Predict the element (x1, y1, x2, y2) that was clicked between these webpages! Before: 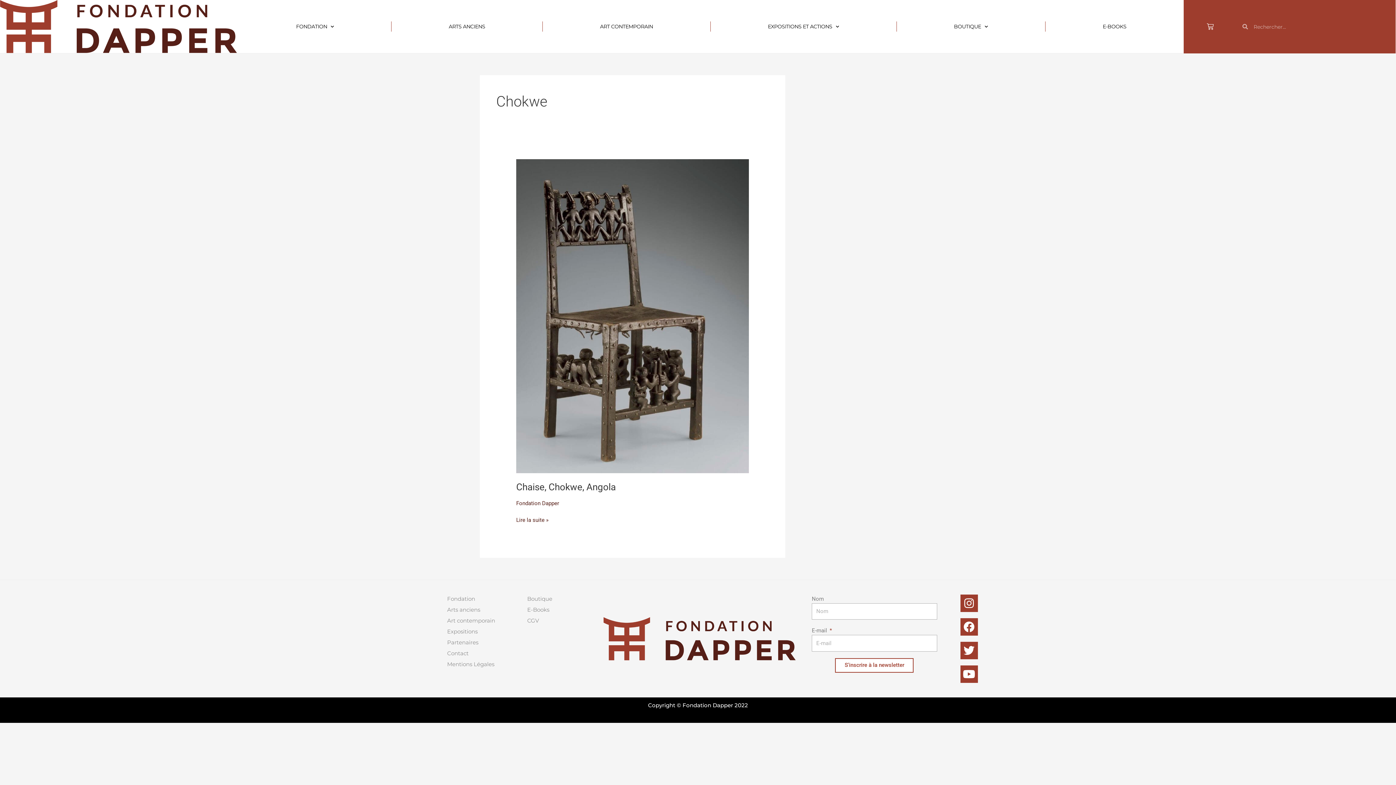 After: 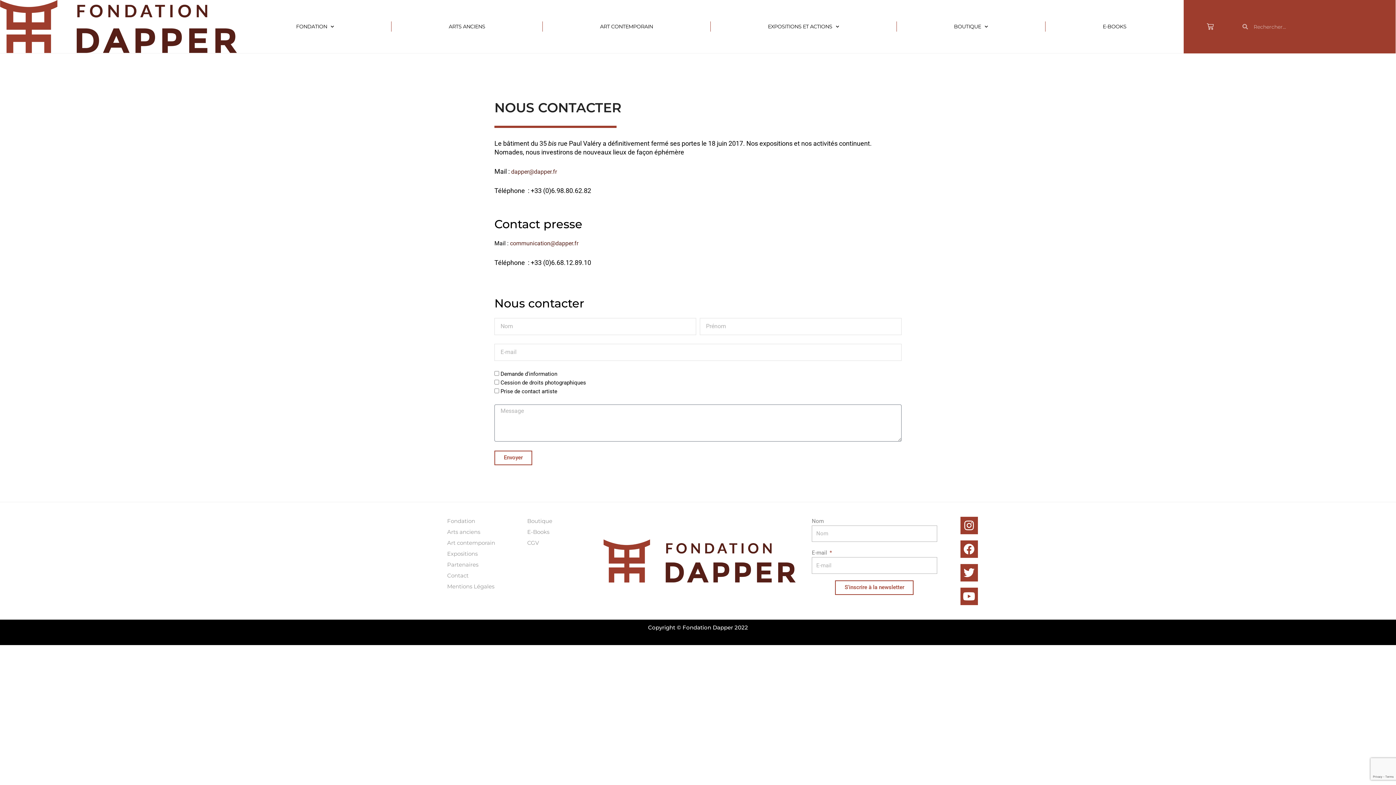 Action: bbox: (447, 649, 520, 658) label: Contact